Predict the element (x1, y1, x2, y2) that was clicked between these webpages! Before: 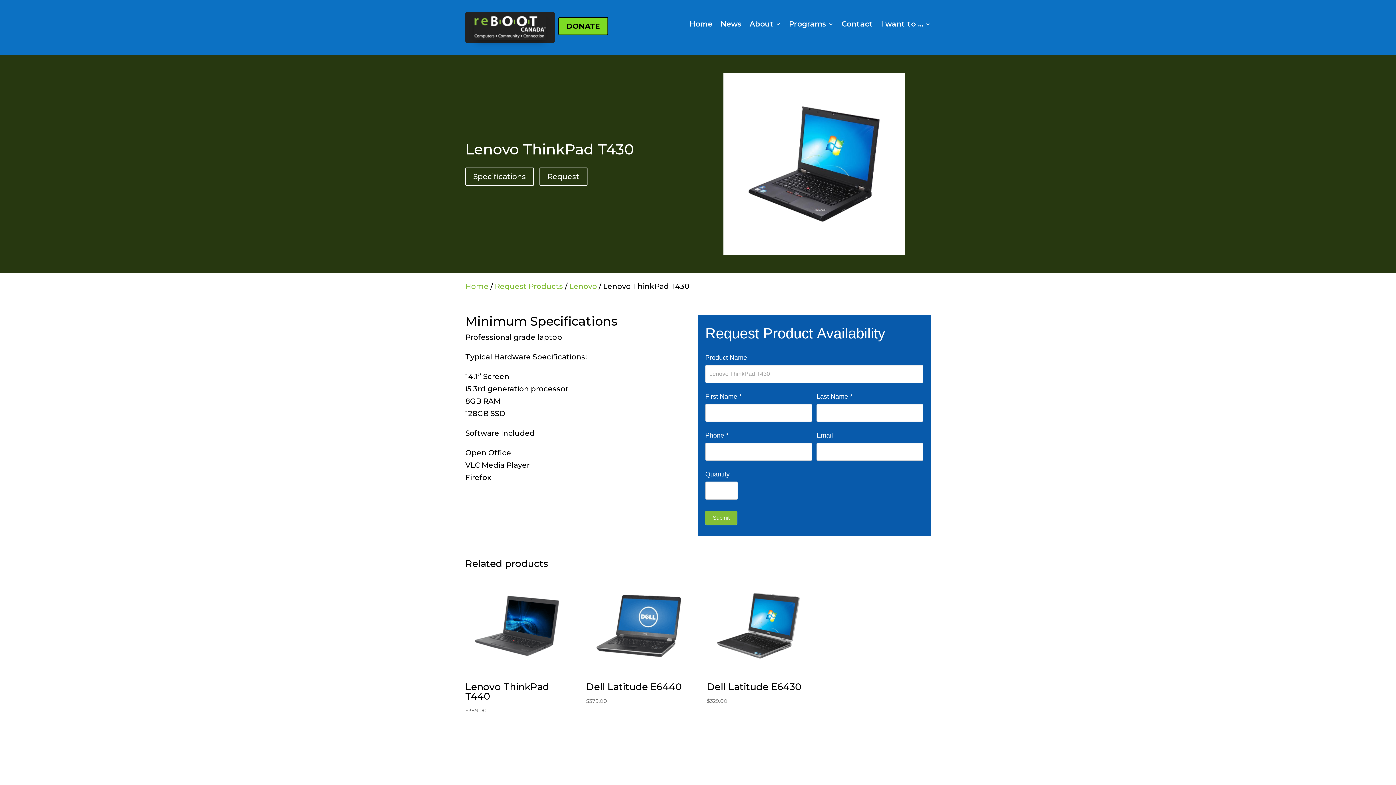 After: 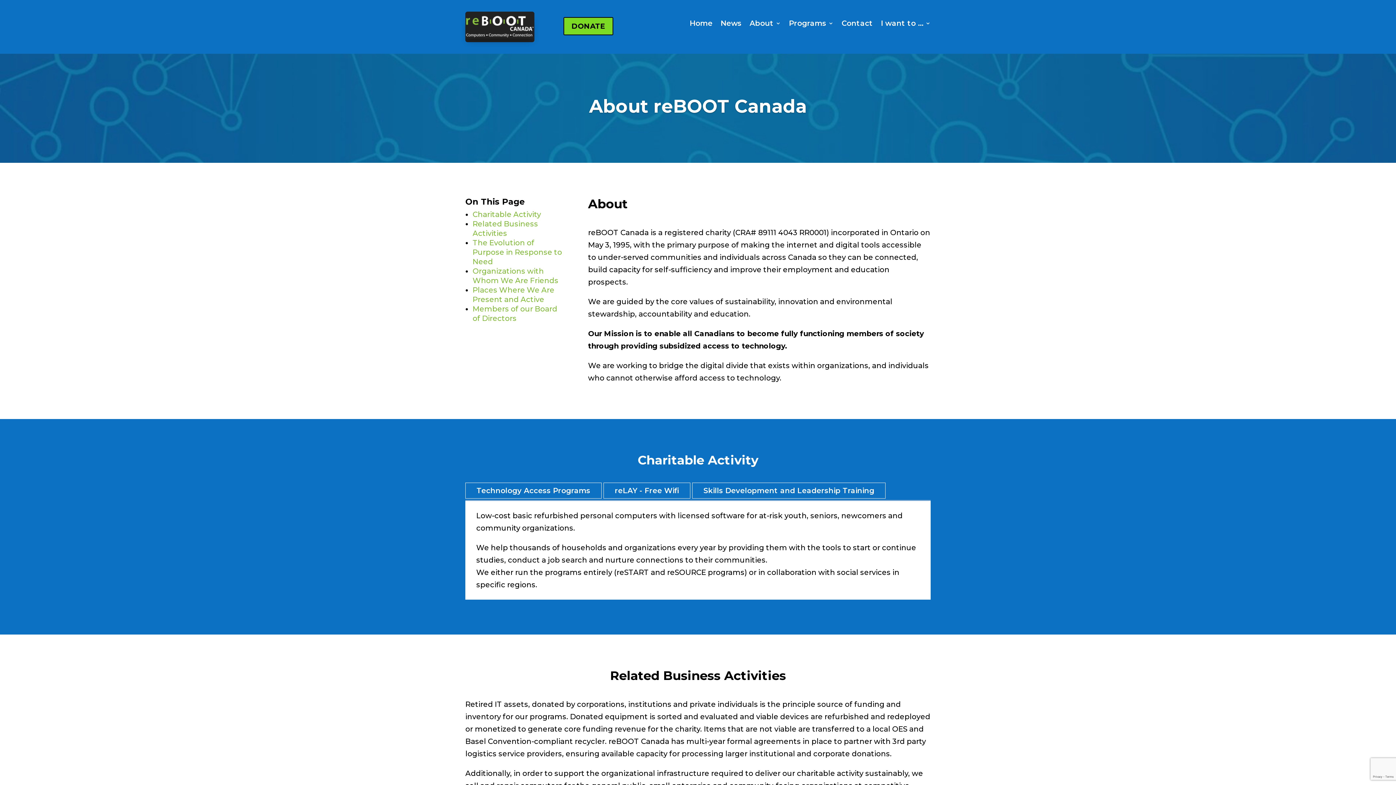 Action: label: About bbox: (749, 21, 781, 29)